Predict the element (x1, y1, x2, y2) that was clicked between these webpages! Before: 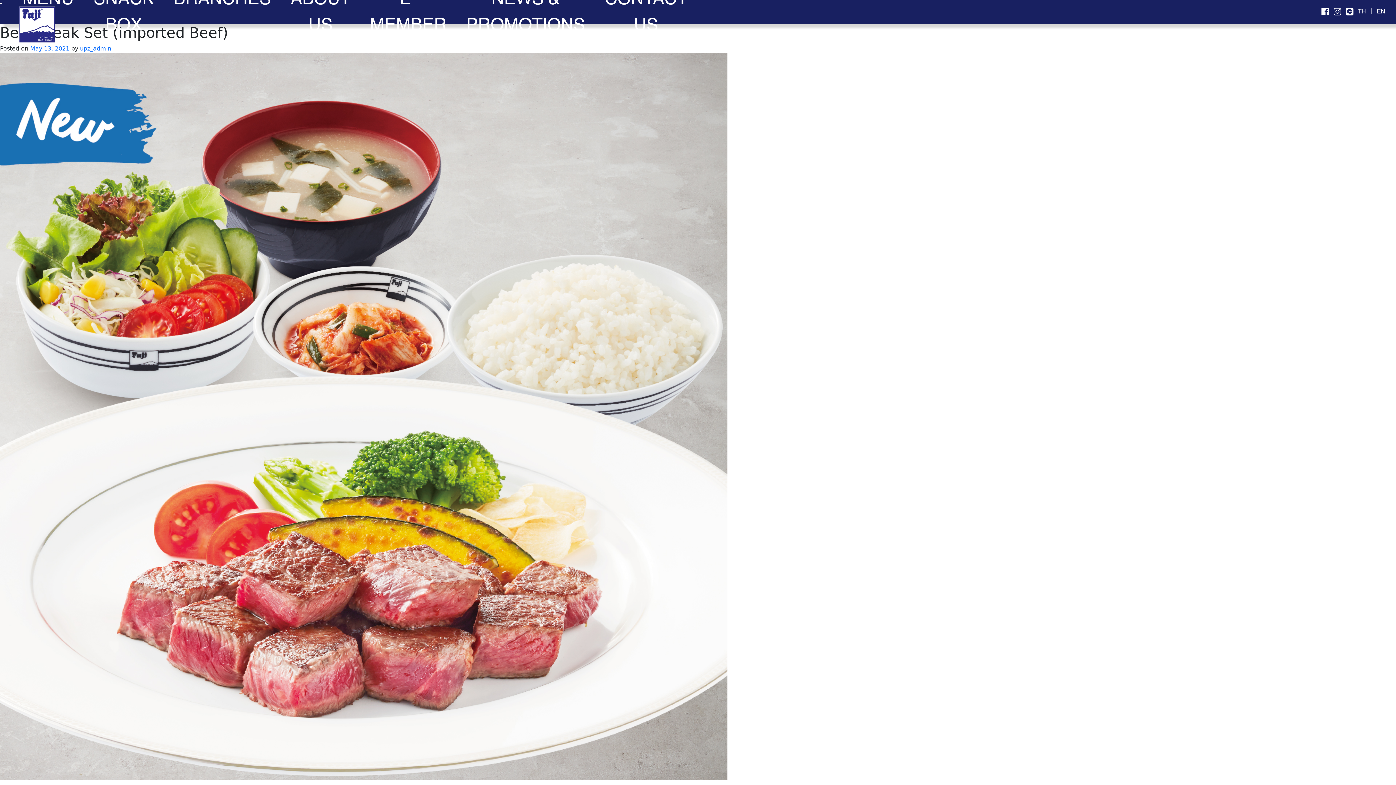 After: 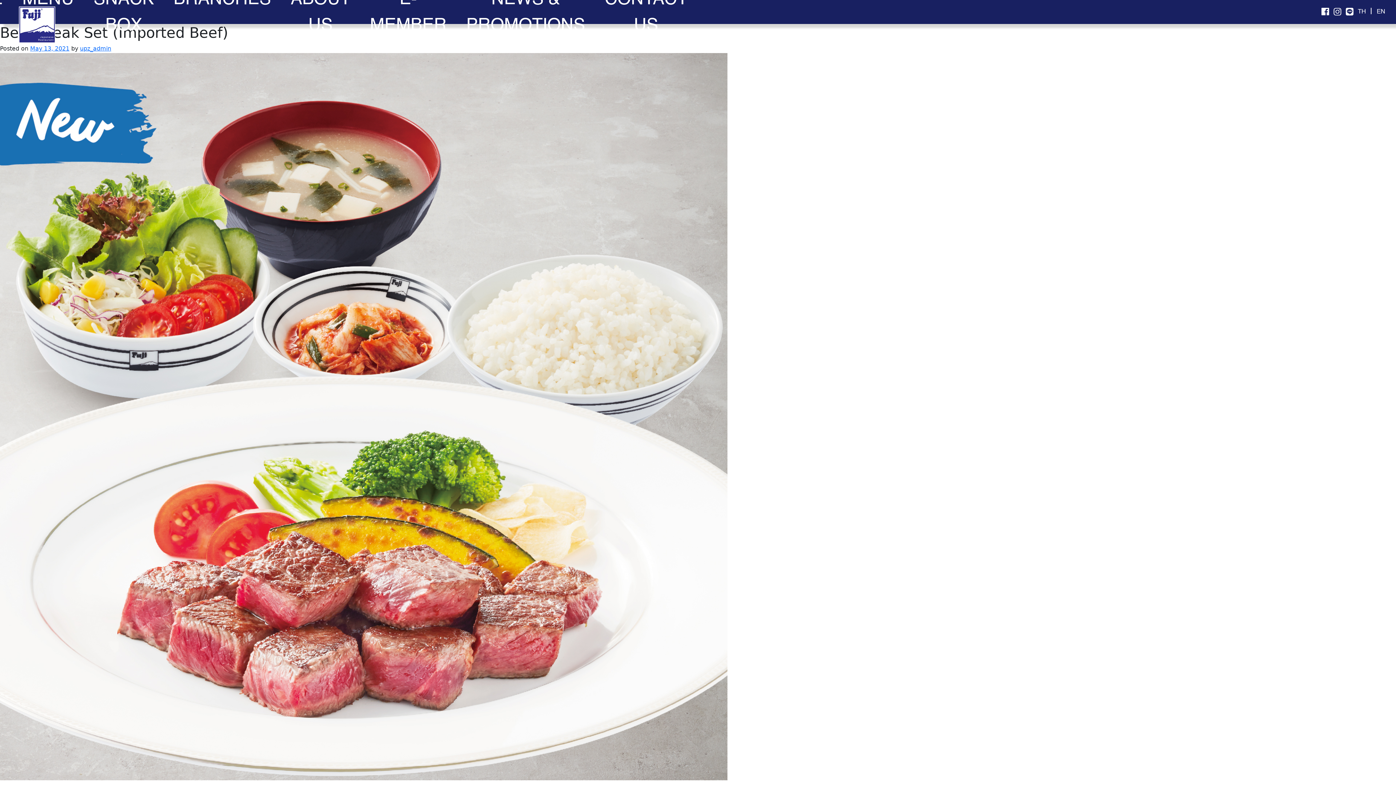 Action: label: EN bbox: (1377, 7, 1385, 16)